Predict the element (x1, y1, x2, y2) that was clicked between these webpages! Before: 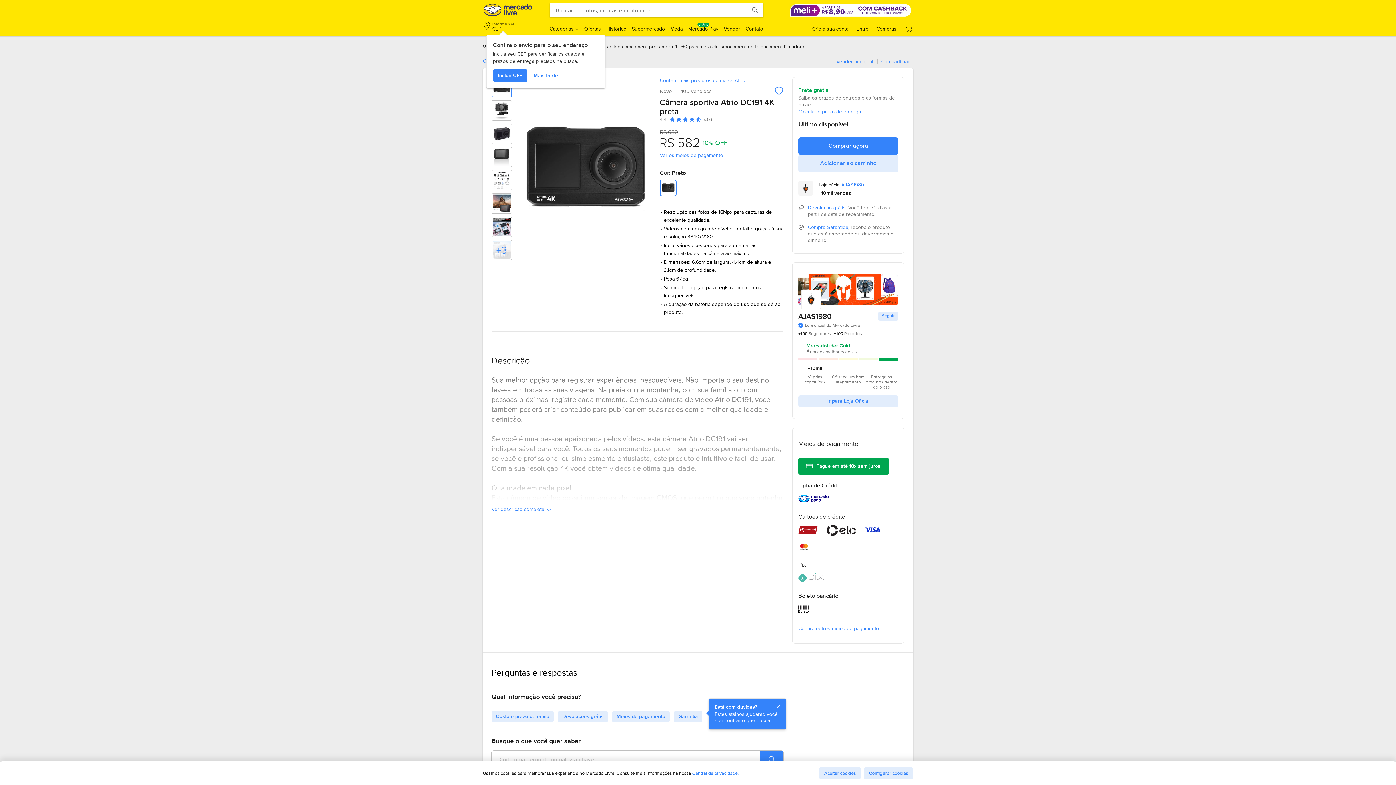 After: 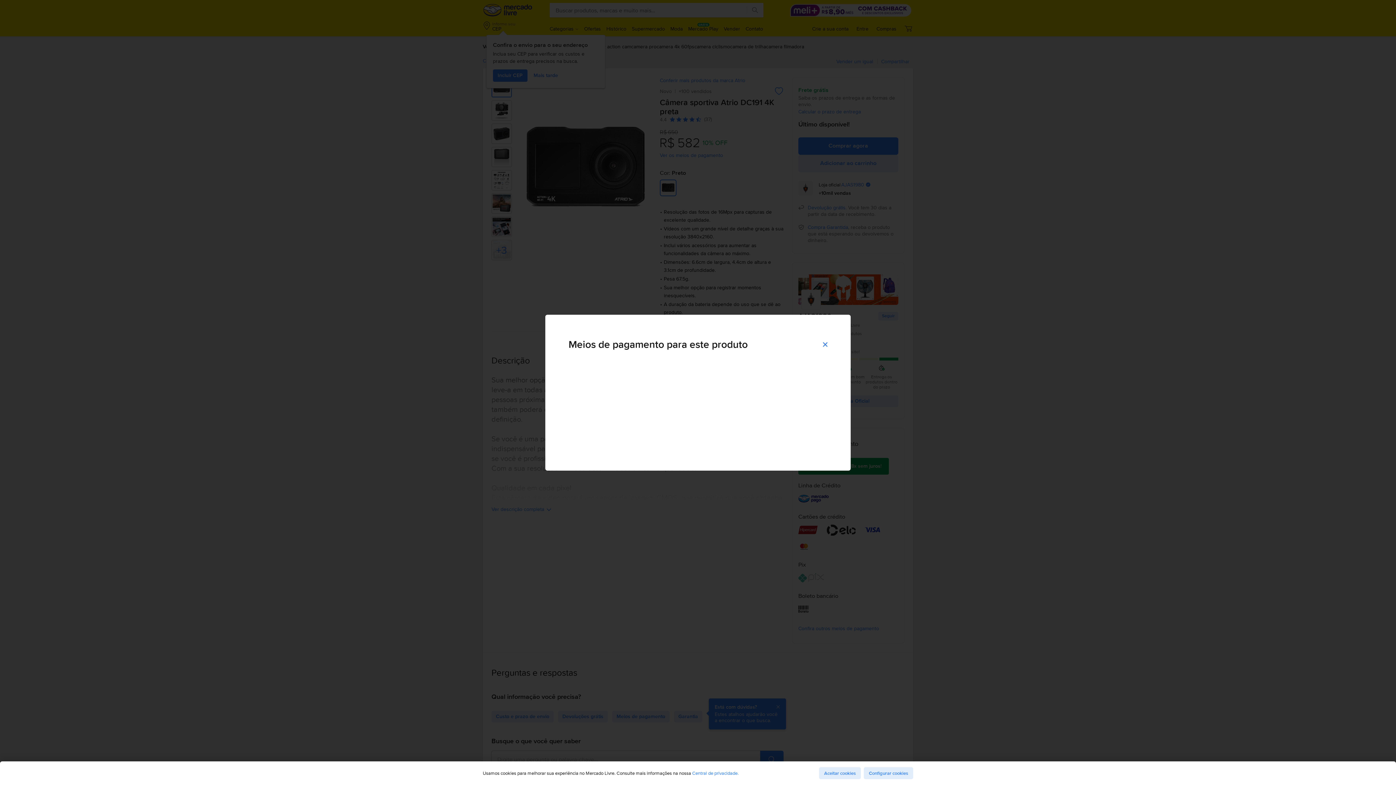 Action: label: Confira outros meios de pagamento bbox: (798, 685, 879, 692)